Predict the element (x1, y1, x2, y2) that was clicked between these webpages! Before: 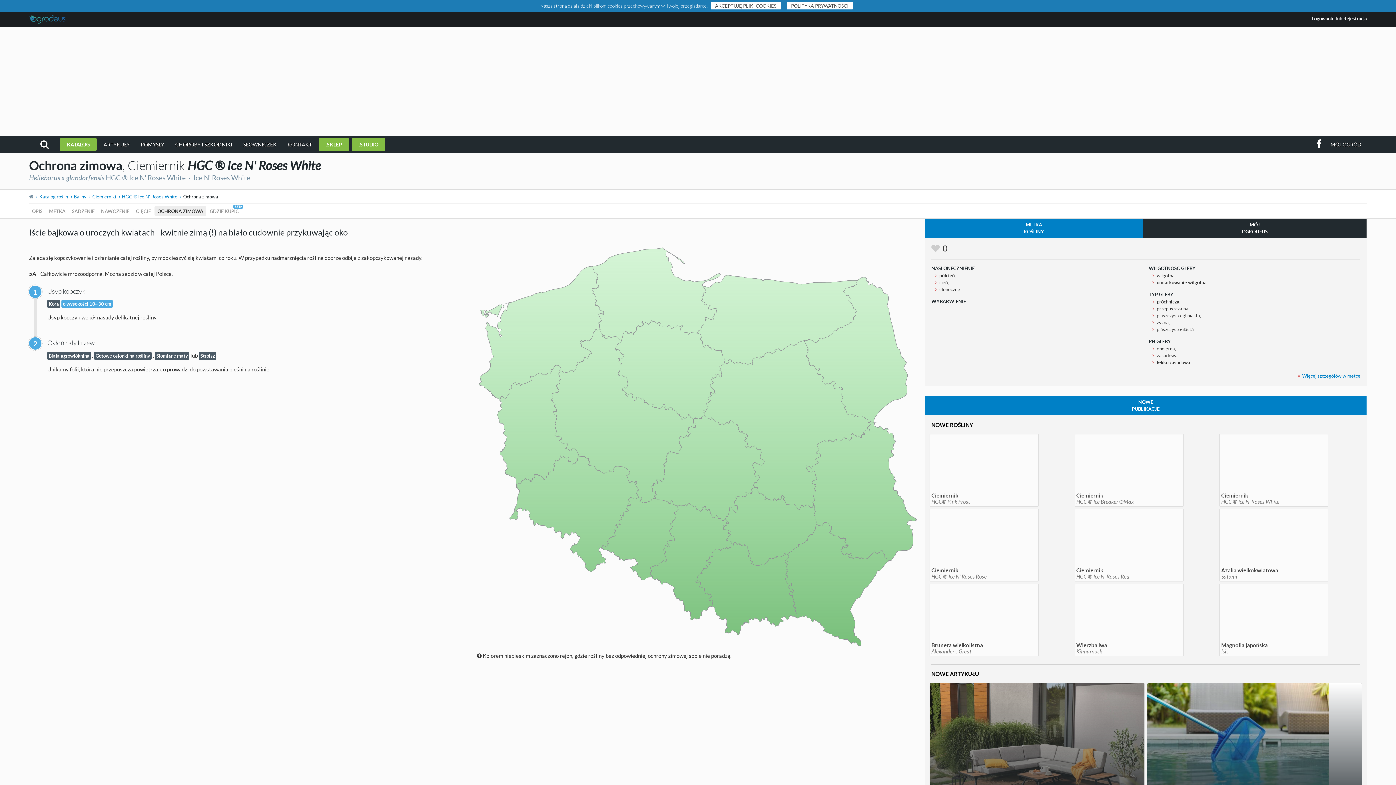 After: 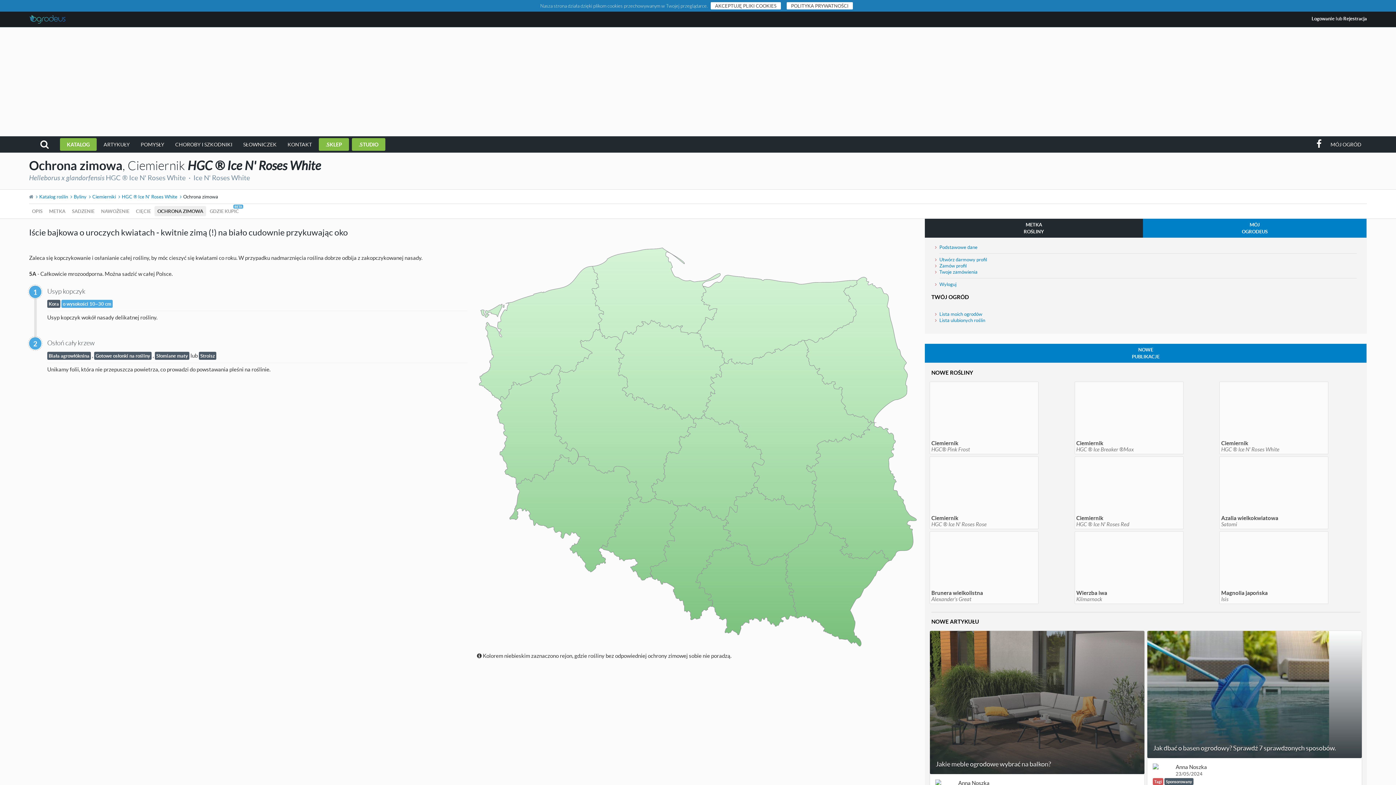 Action: label: MÓJ
OGRODEUS bbox: (1143, 218, 1366, 237)